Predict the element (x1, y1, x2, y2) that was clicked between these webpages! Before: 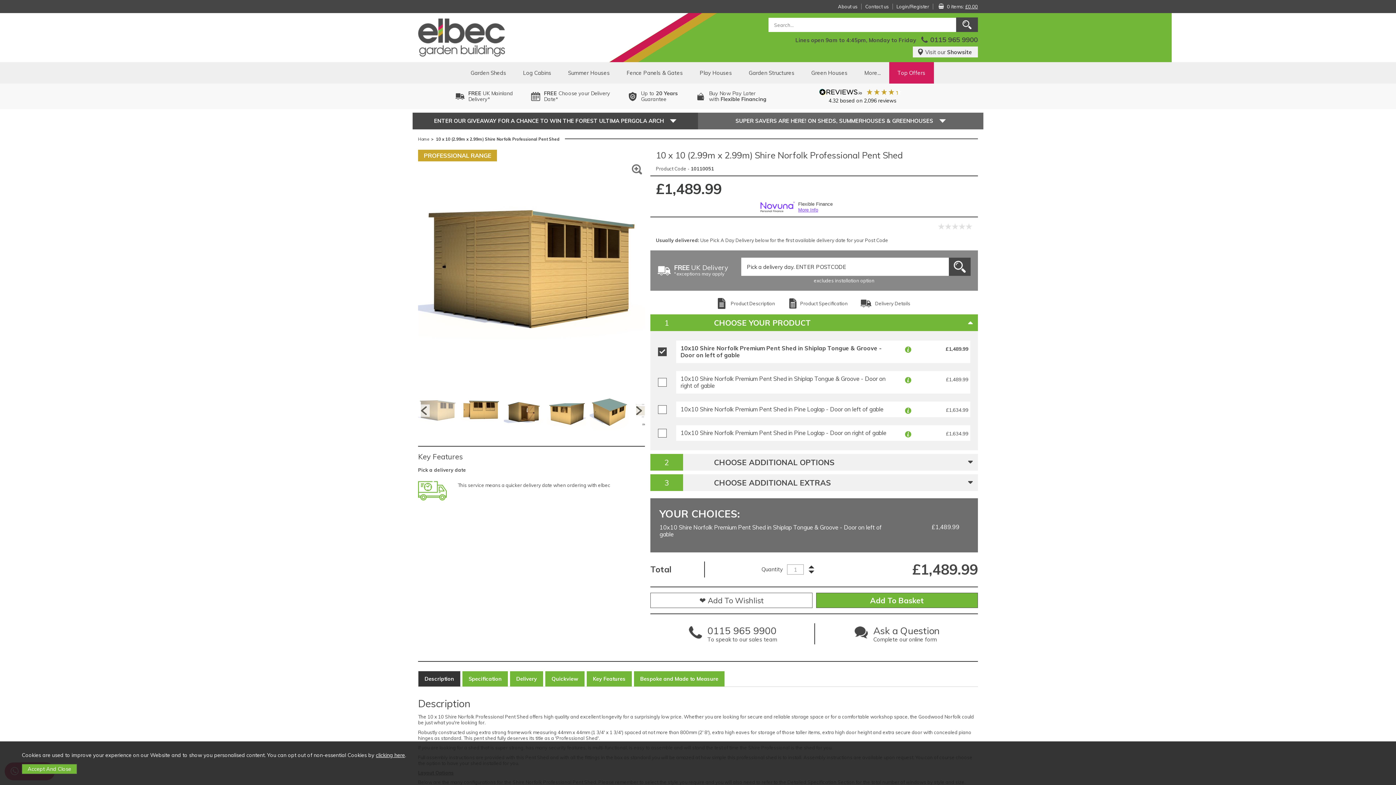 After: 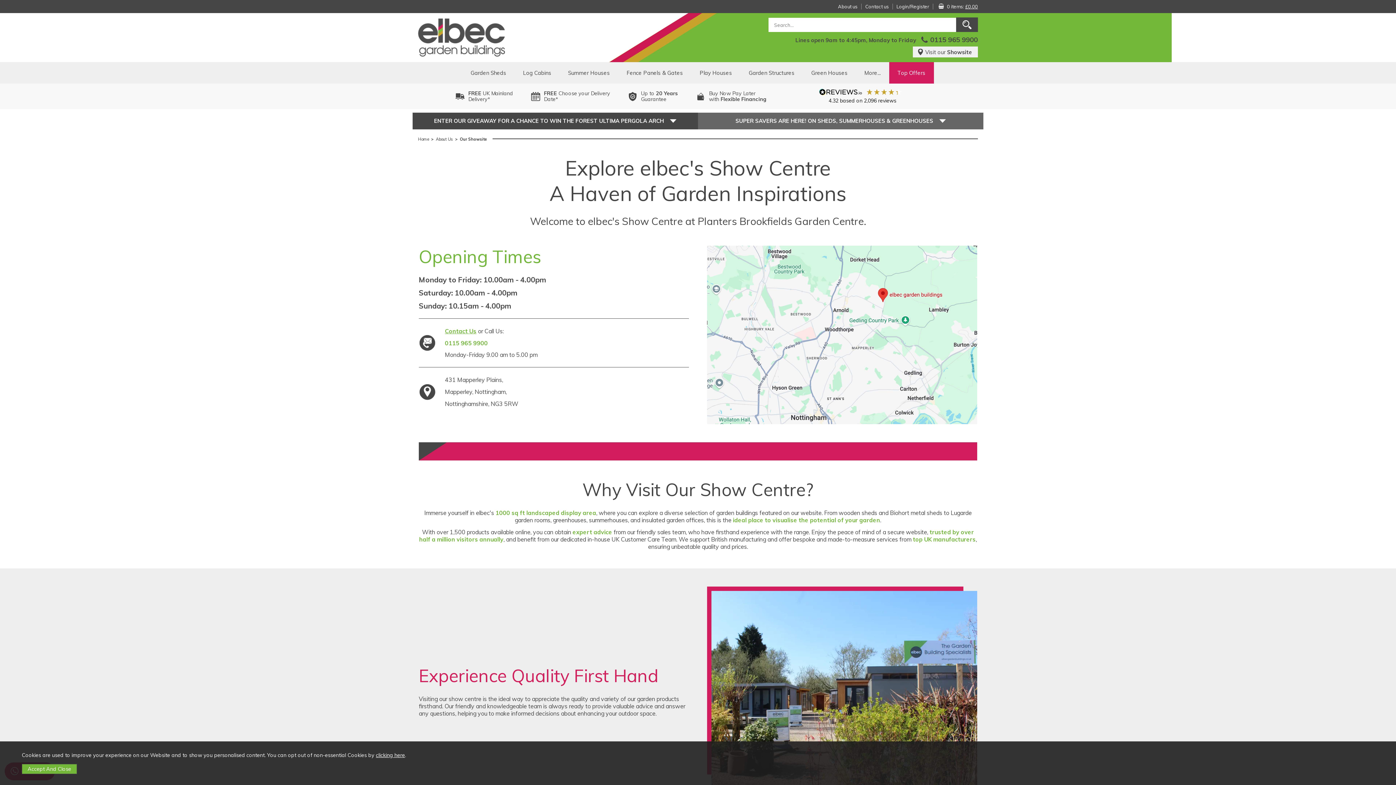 Action: bbox: (913, 46, 978, 57) label: Visit our Showsite